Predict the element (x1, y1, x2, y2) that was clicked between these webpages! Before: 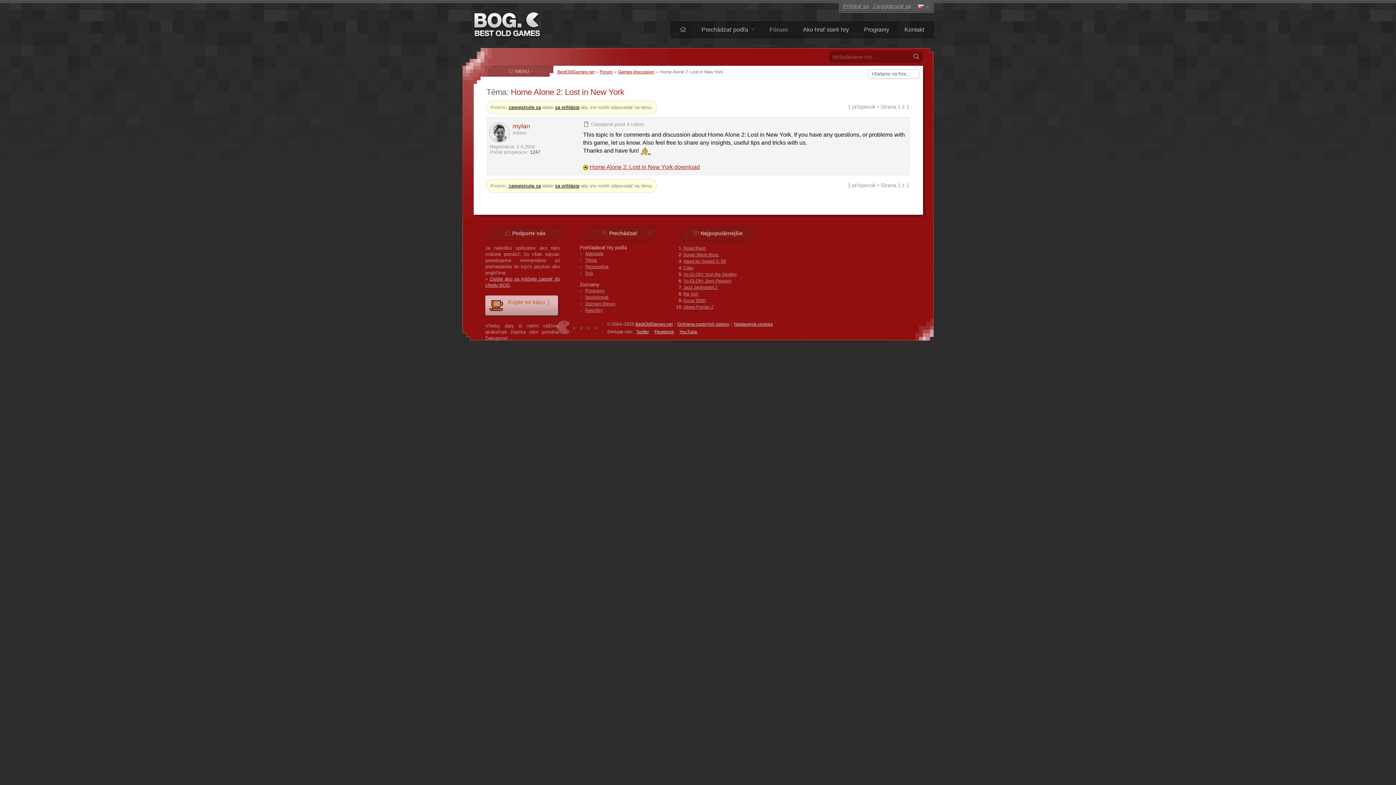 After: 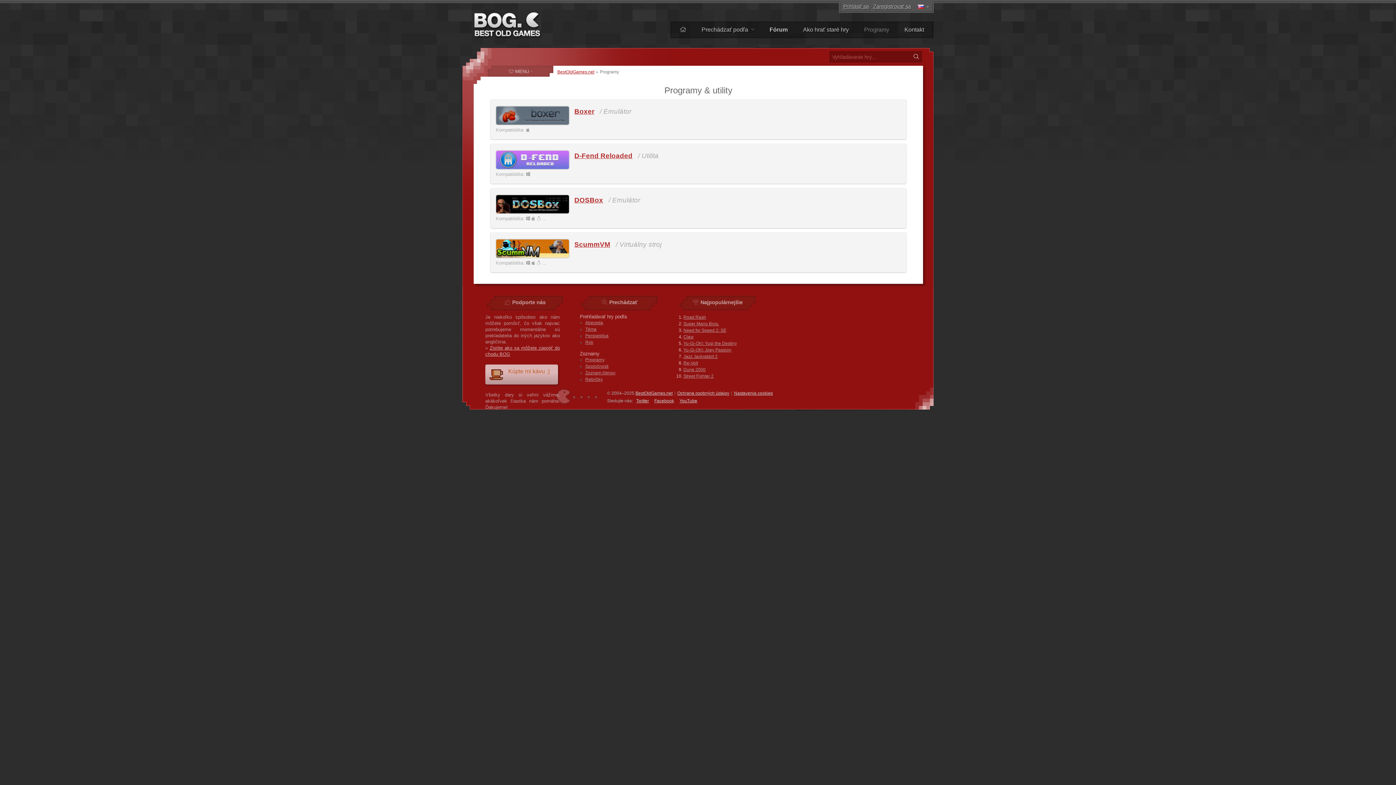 Action: bbox: (585, 287, 604, 294) label: Programy